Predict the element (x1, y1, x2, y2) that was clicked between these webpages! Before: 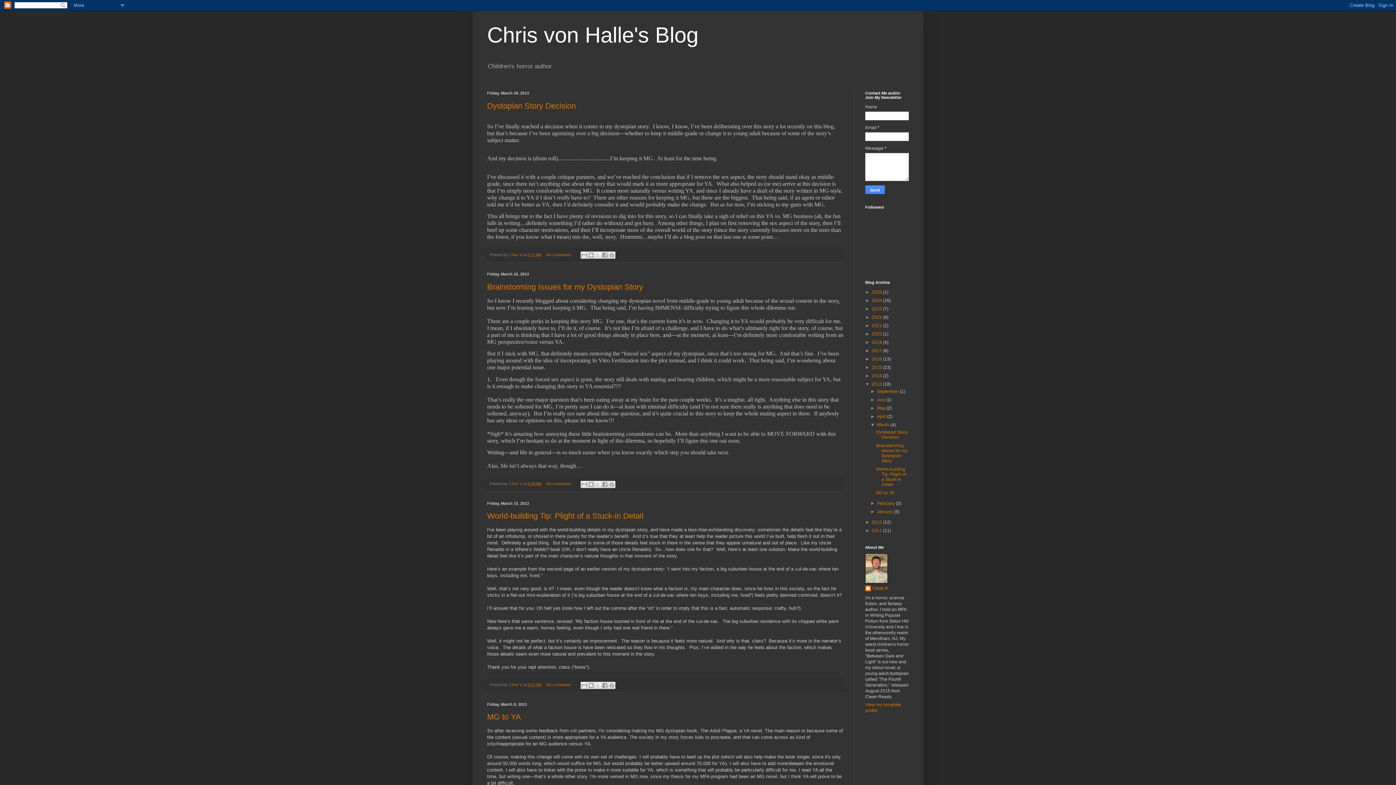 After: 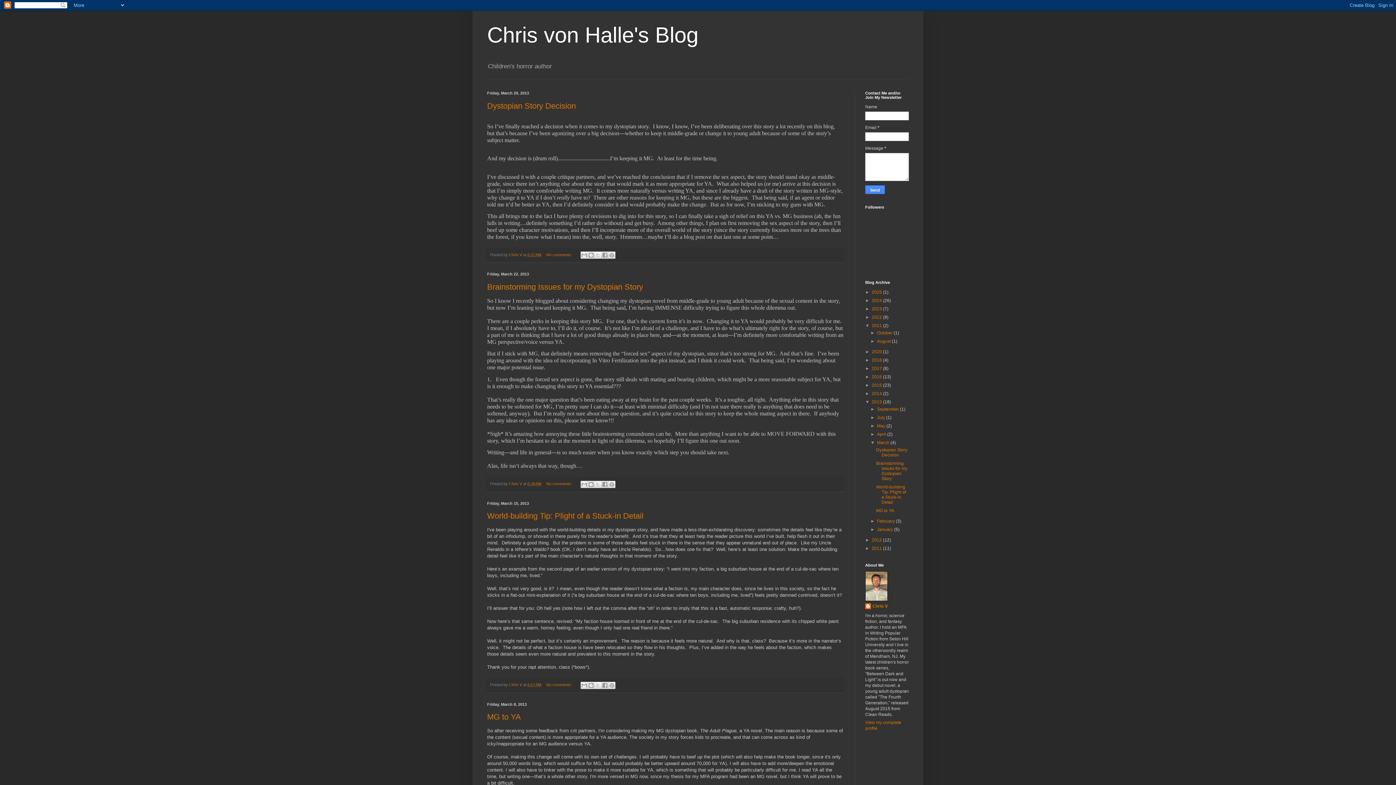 Action: bbox: (865, 323, 872, 328) label: ►  